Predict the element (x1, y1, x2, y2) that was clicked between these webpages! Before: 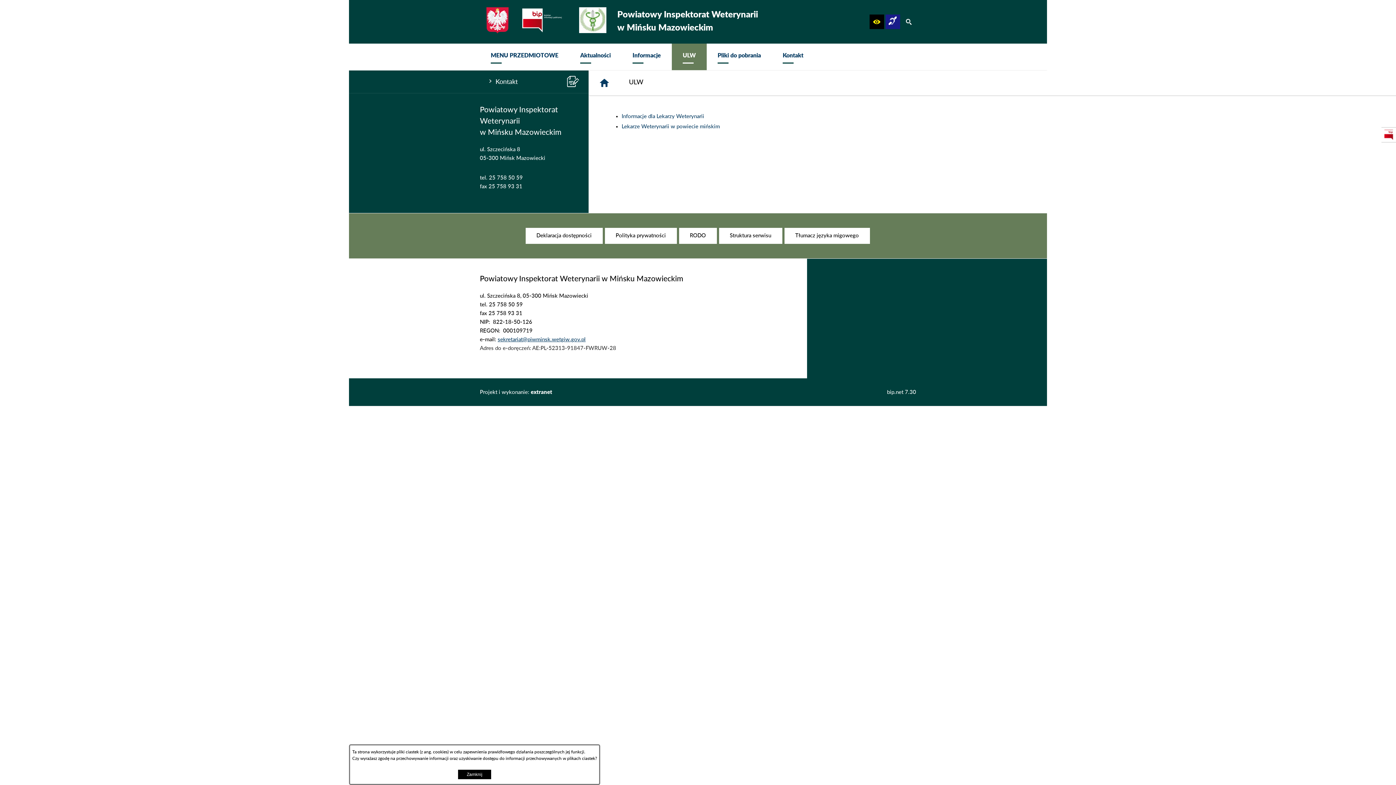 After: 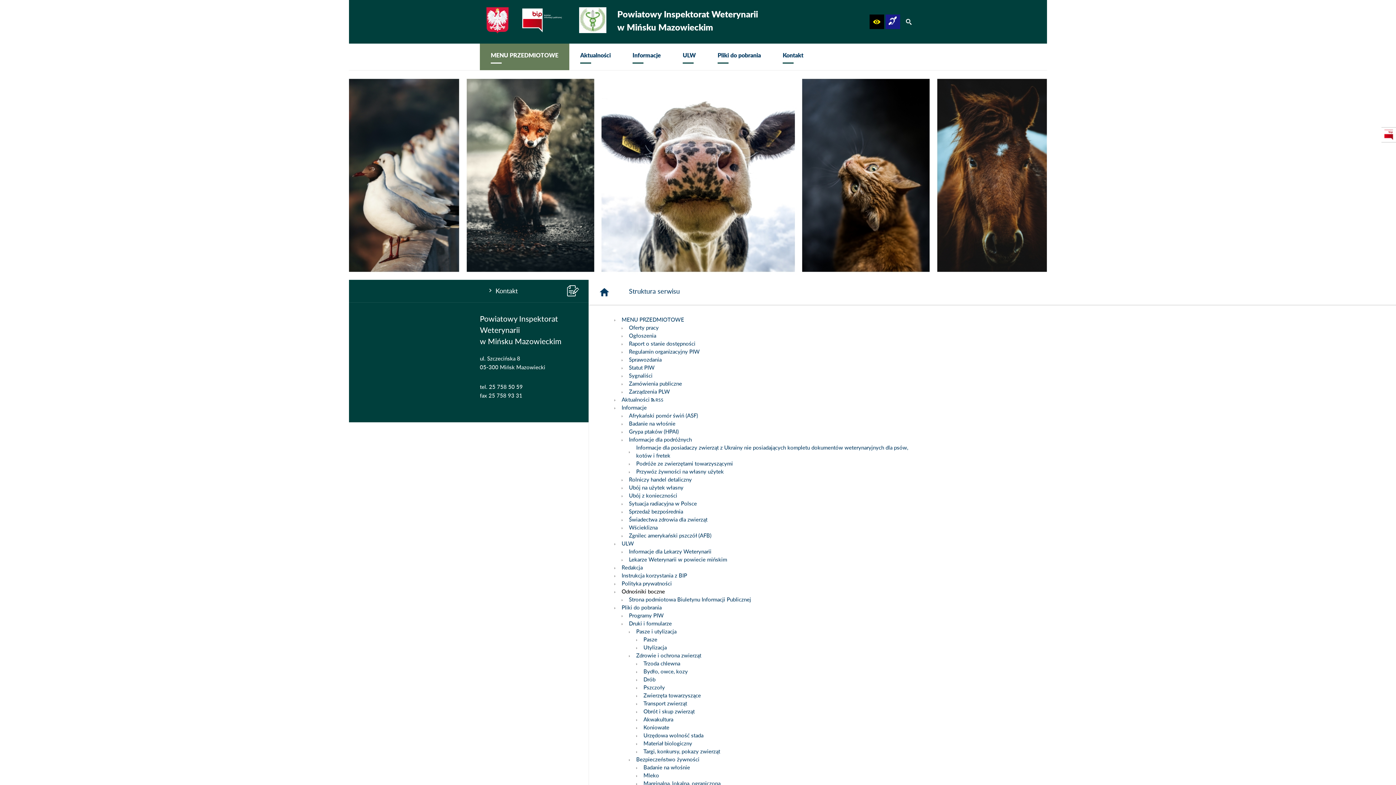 Action: label: Struktura serwisu bbox: (719, 228, 782, 244)